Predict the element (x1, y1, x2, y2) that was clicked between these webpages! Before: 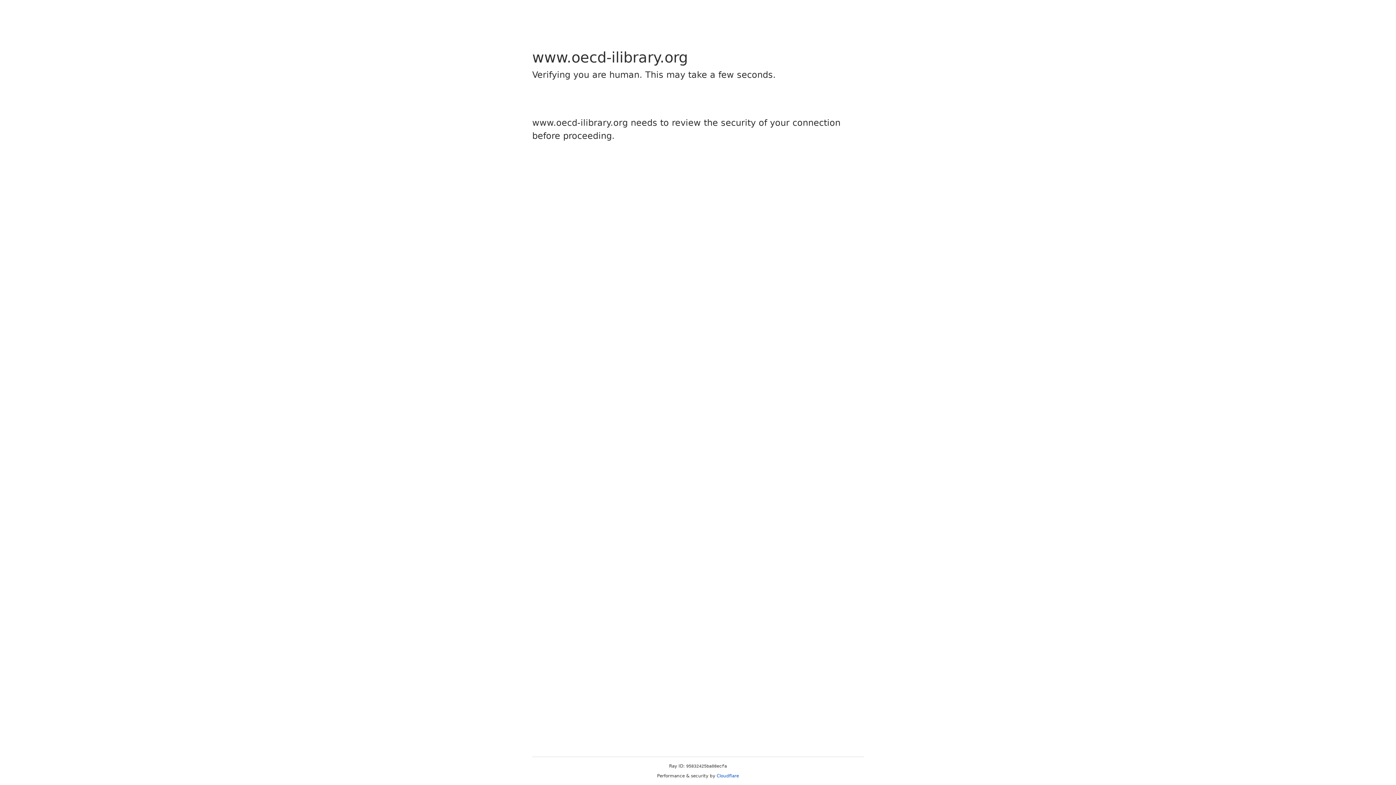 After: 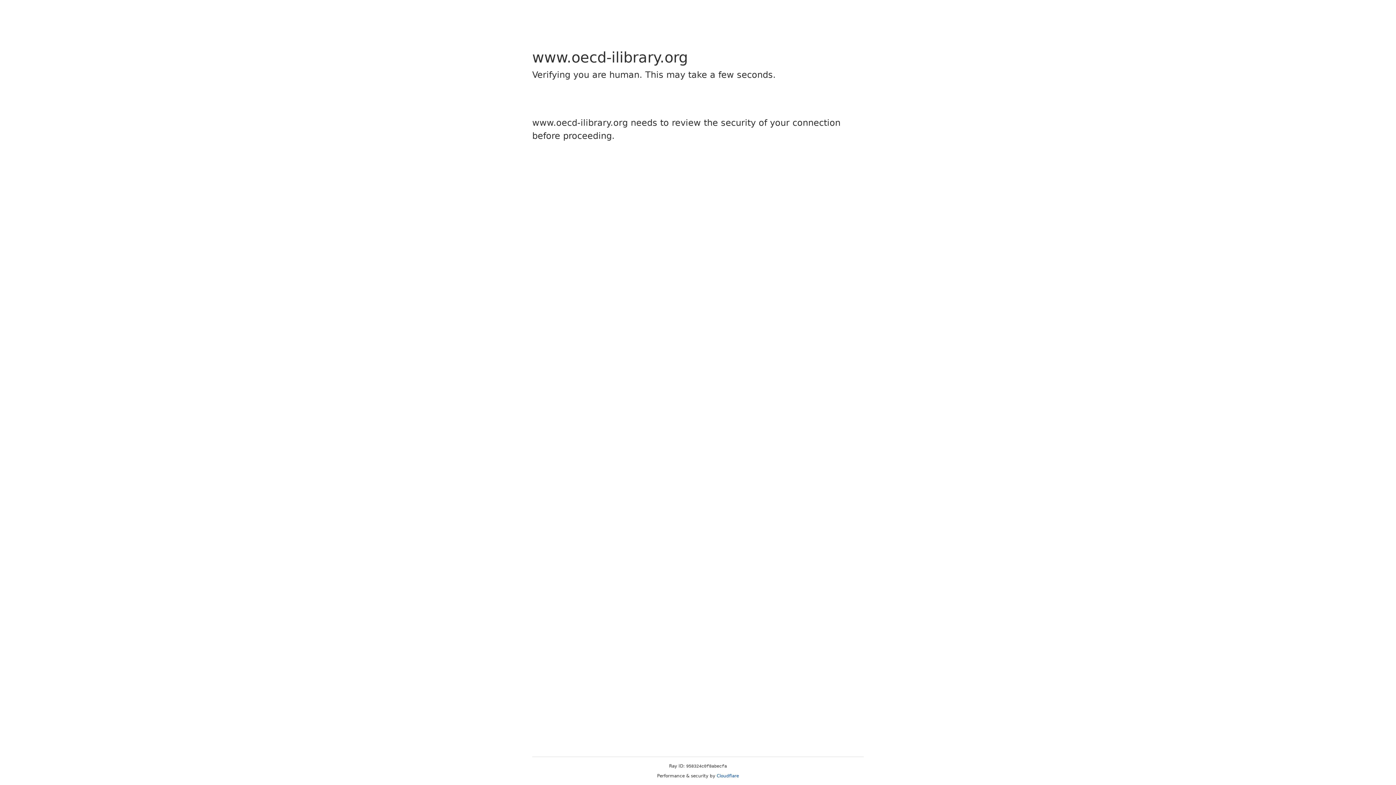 Action: label: Cloudflare bbox: (716, 773, 739, 778)